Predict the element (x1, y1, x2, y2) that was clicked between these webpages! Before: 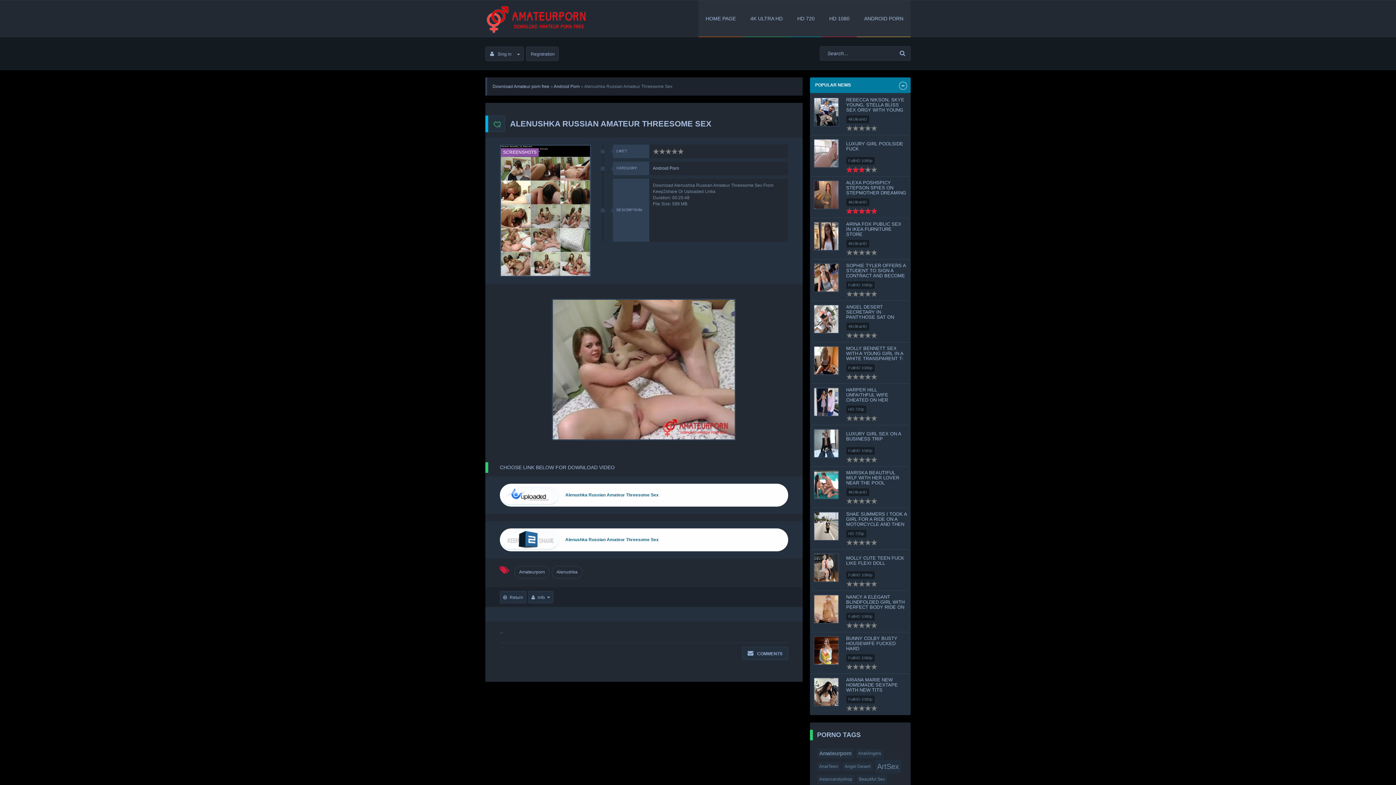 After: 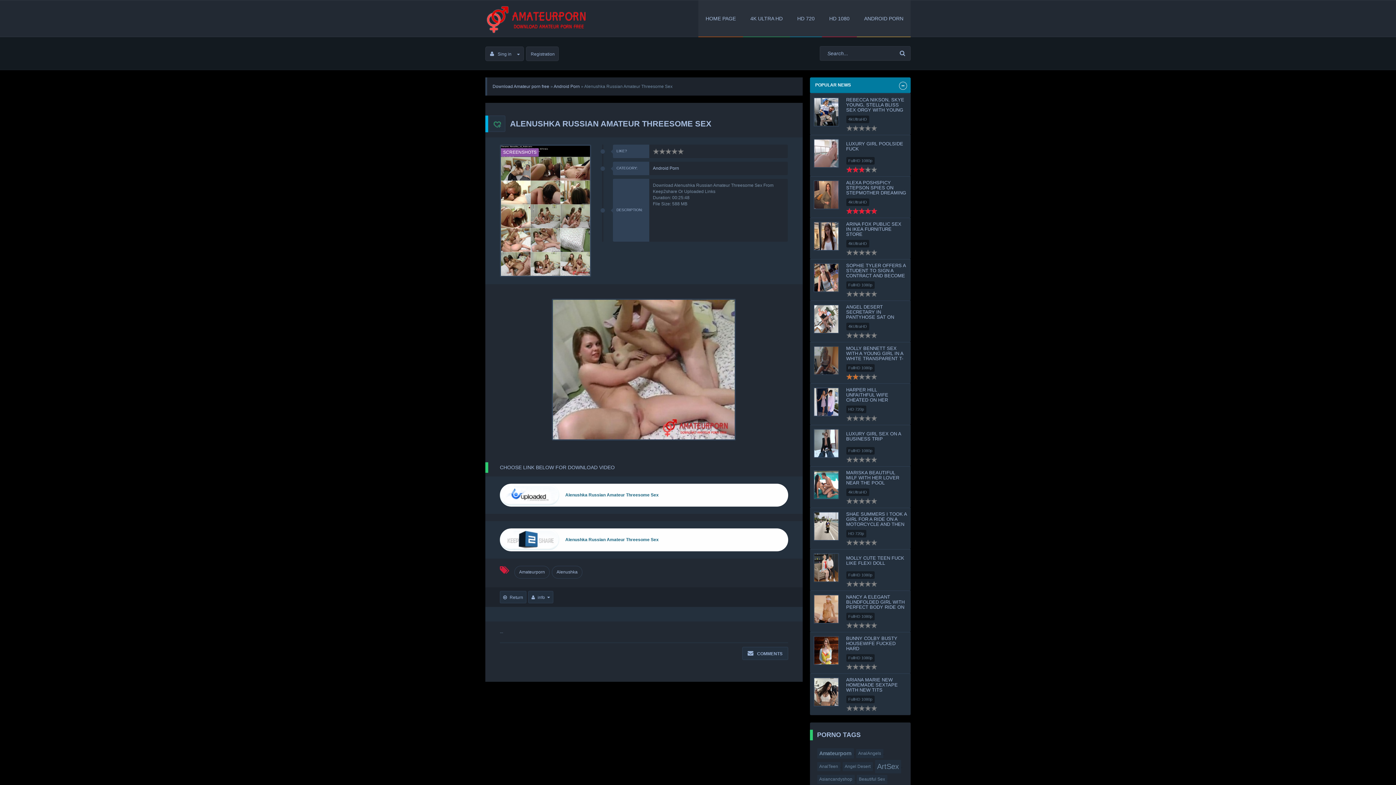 Action: label: 2 bbox: (852, 373, 858, 380)